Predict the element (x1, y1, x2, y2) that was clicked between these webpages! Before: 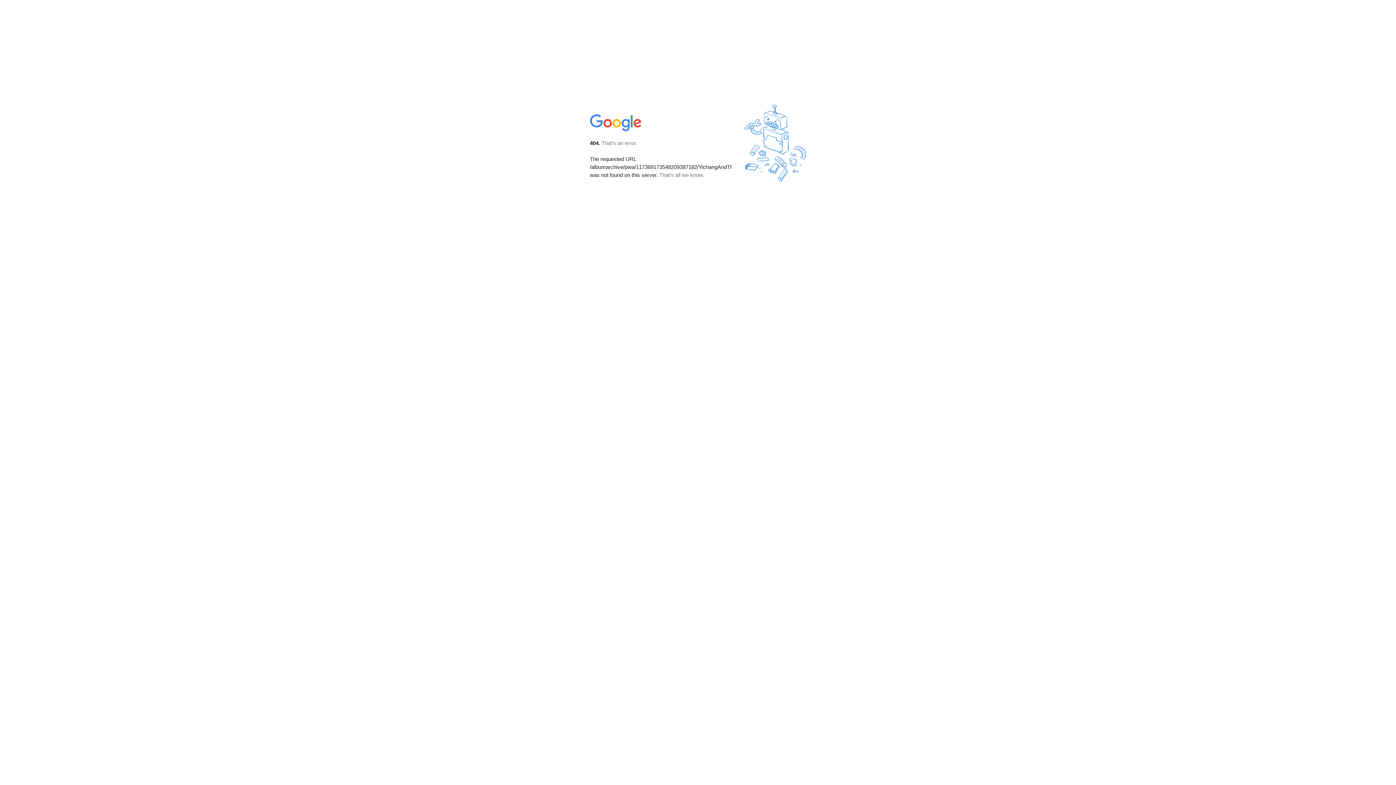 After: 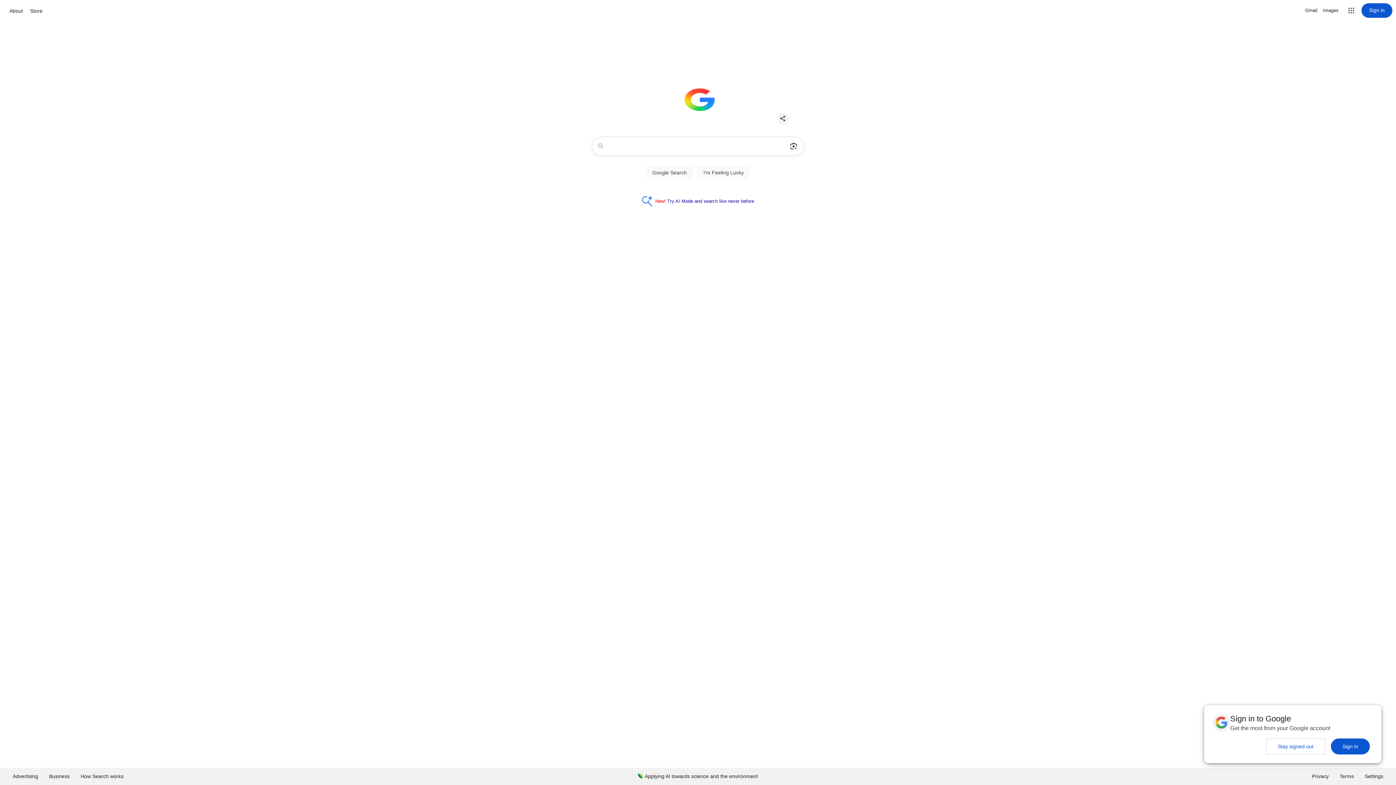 Action: bbox: (590, 127, 642, 134)